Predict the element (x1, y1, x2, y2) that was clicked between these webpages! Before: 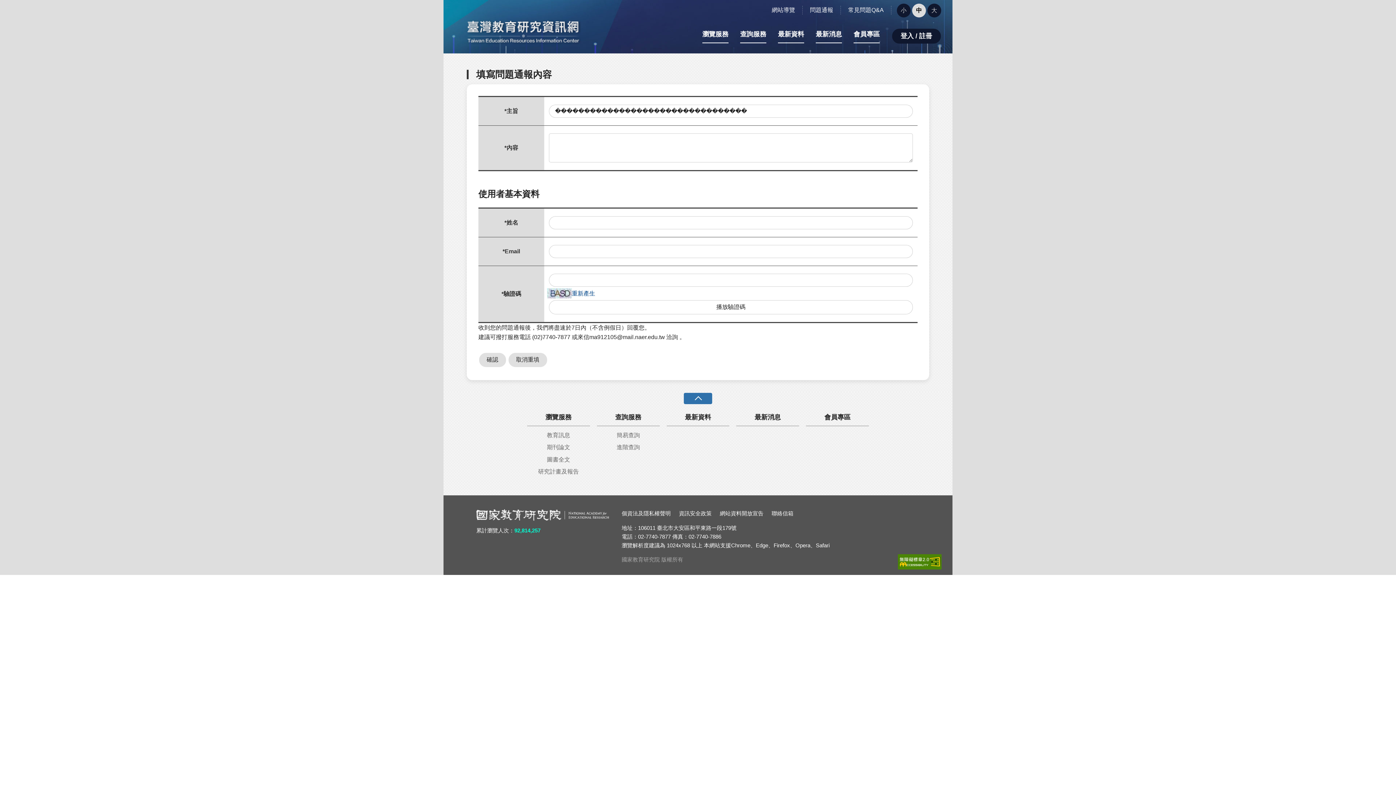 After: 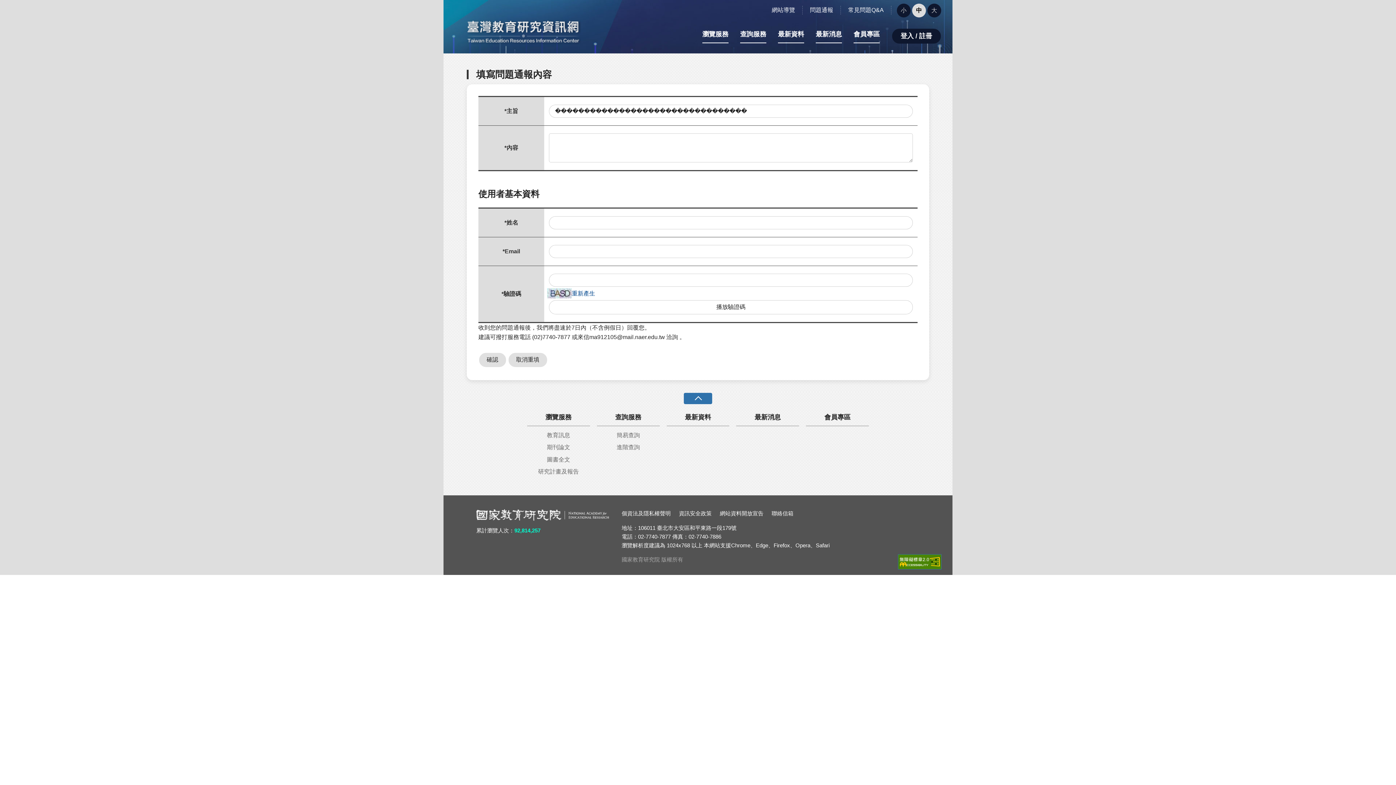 Action: bbox: (898, 554, 941, 569)